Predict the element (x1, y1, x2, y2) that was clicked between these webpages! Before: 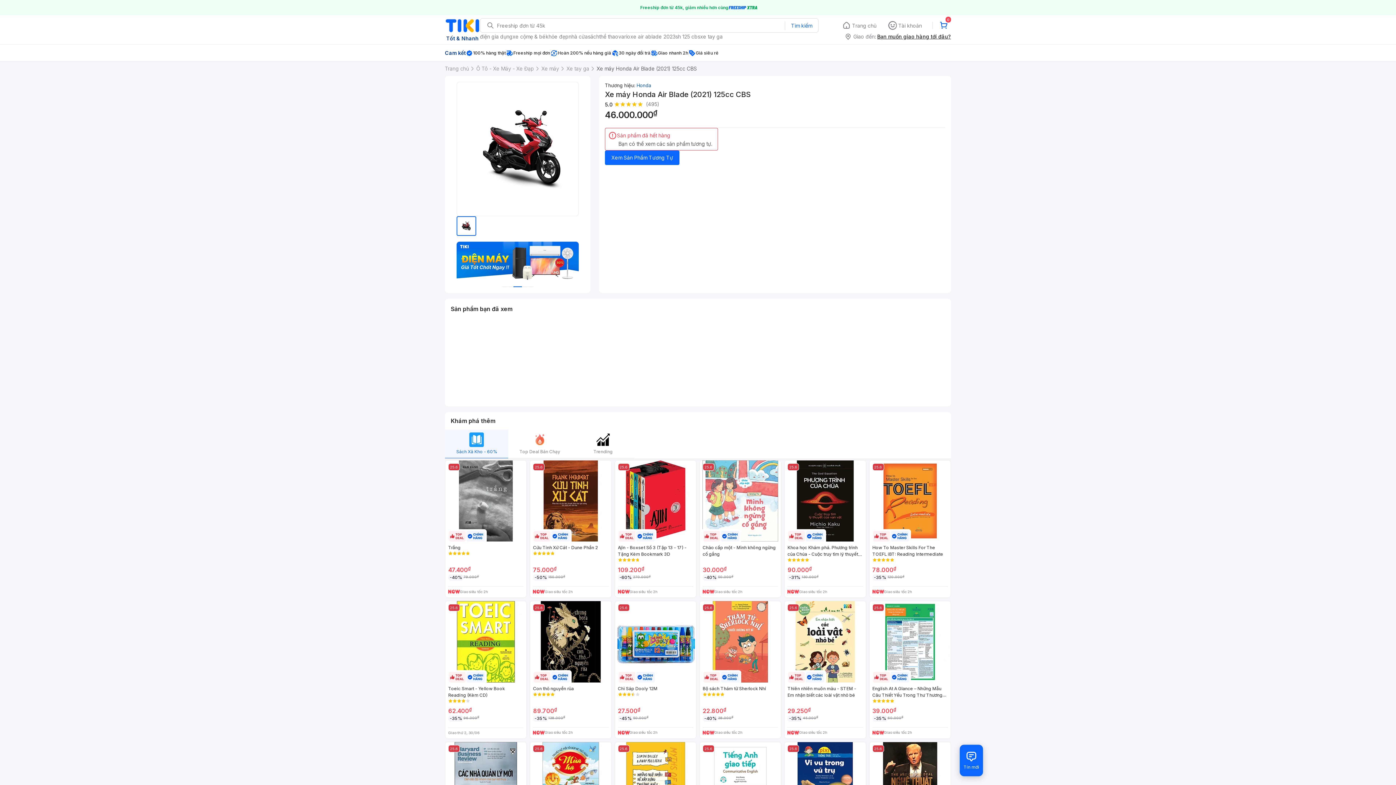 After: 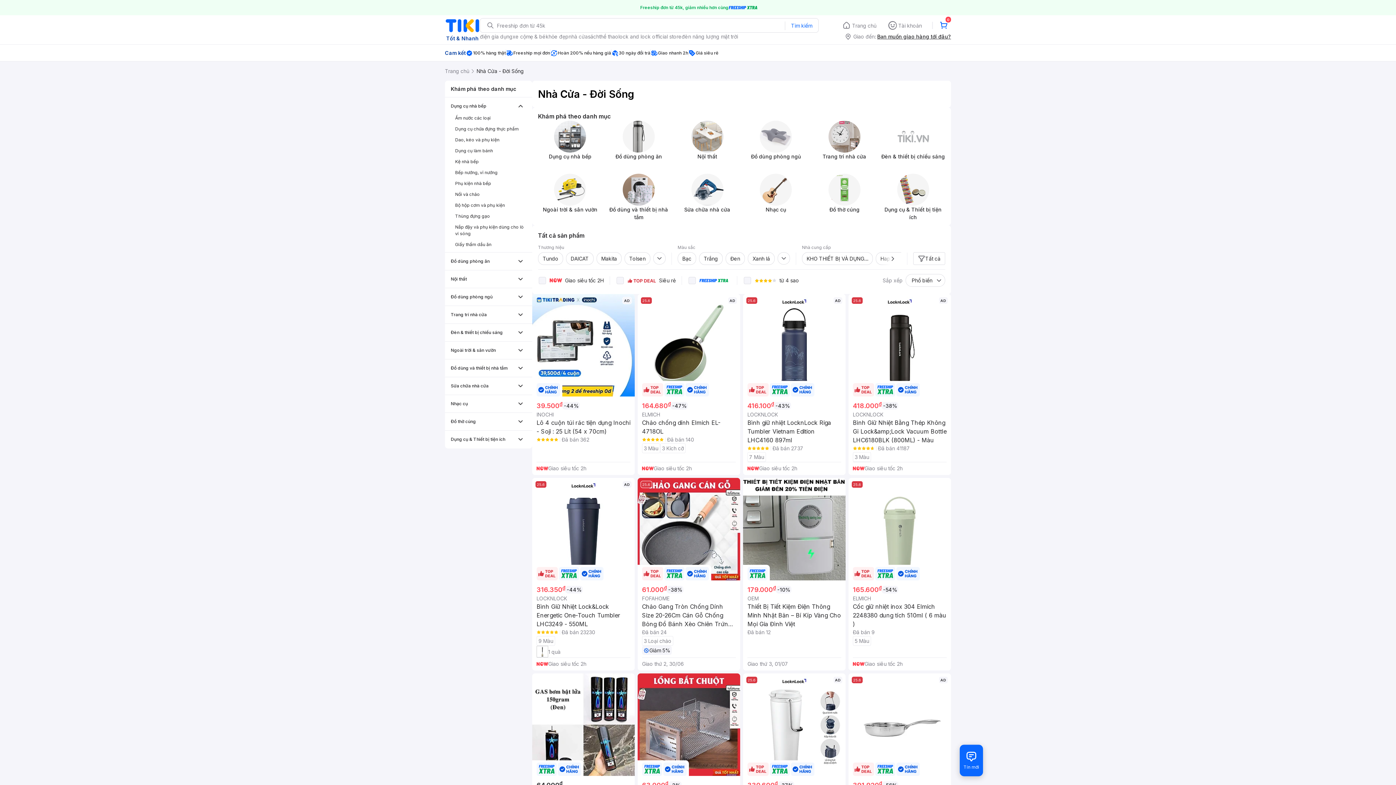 Action: label: nhà cửa bbox: (568, 32, 588, 40)